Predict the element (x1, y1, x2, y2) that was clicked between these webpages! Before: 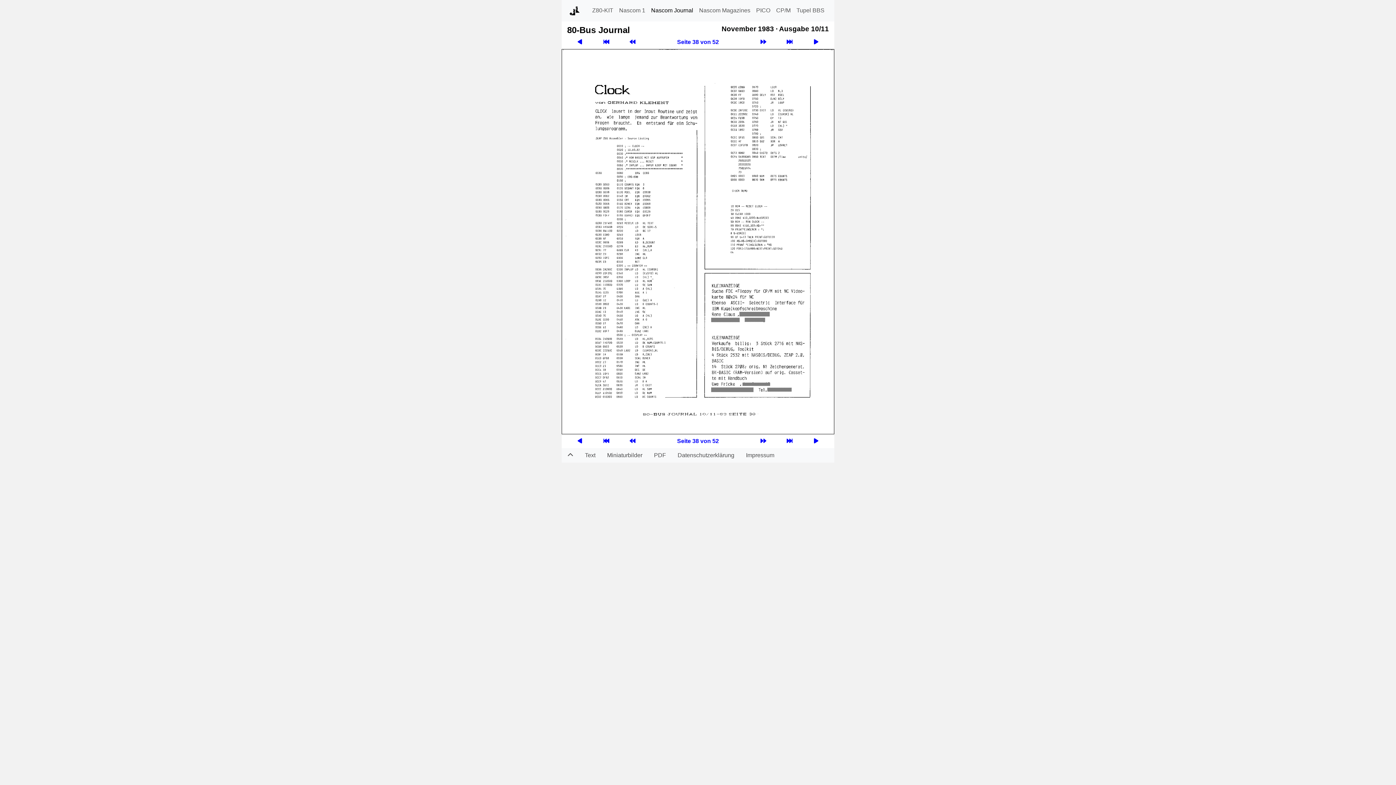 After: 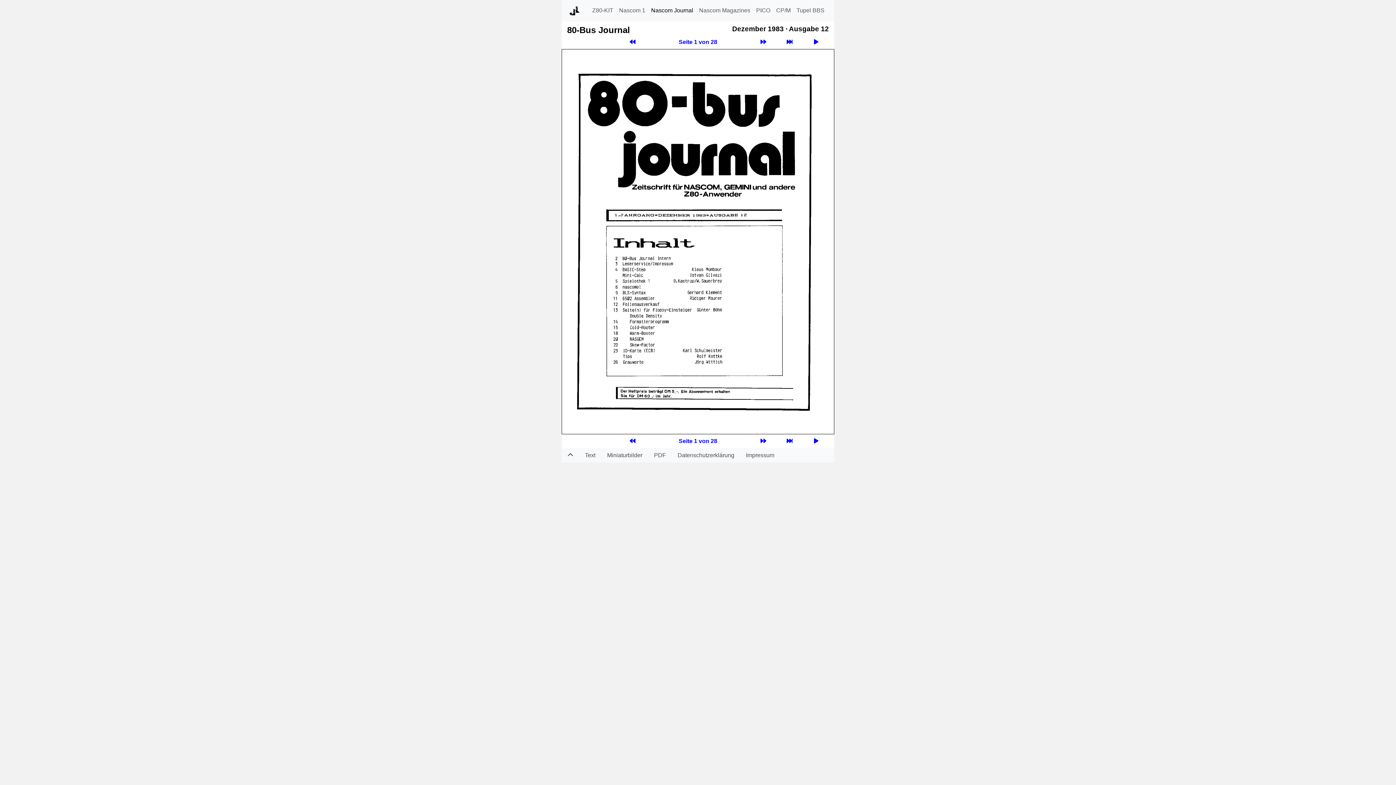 Action: bbox: (751, 434, 776, 448)